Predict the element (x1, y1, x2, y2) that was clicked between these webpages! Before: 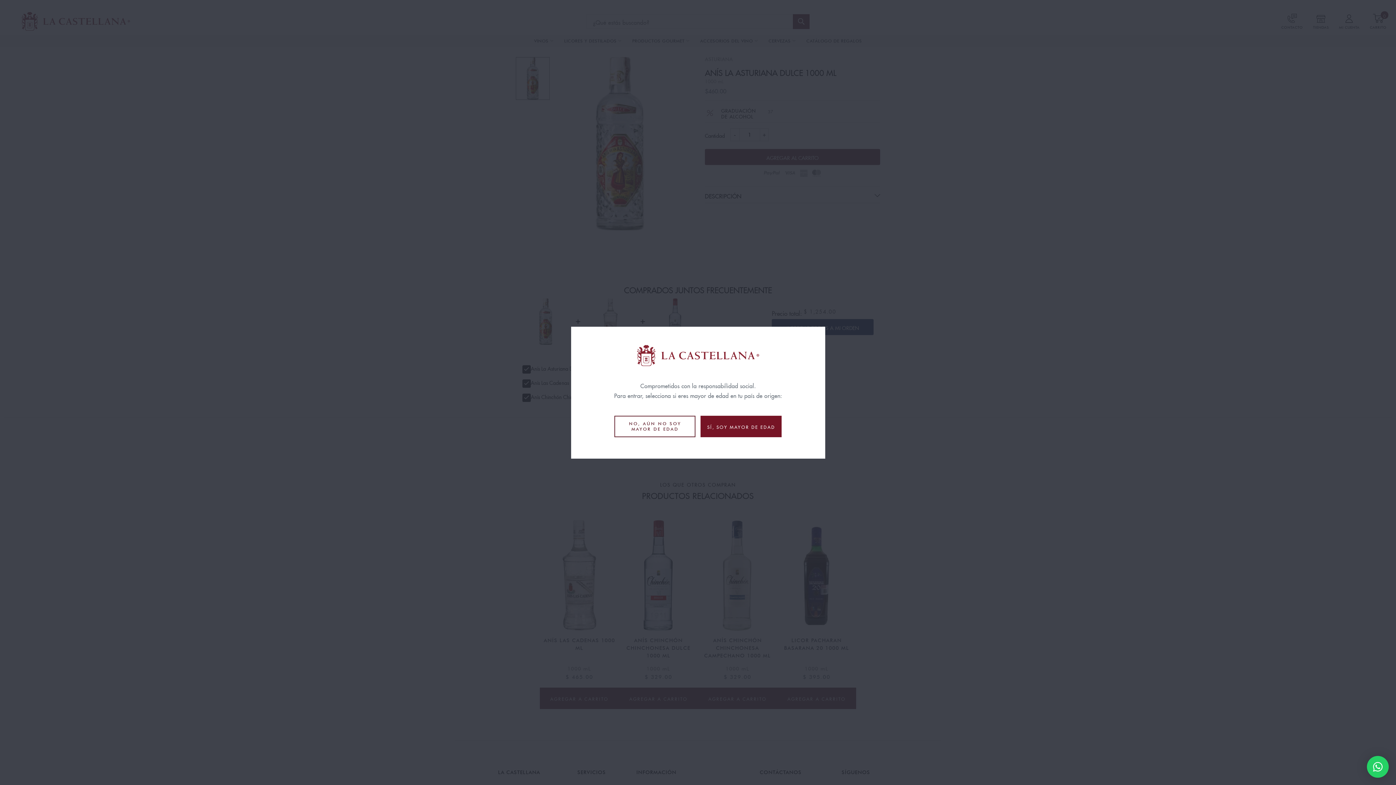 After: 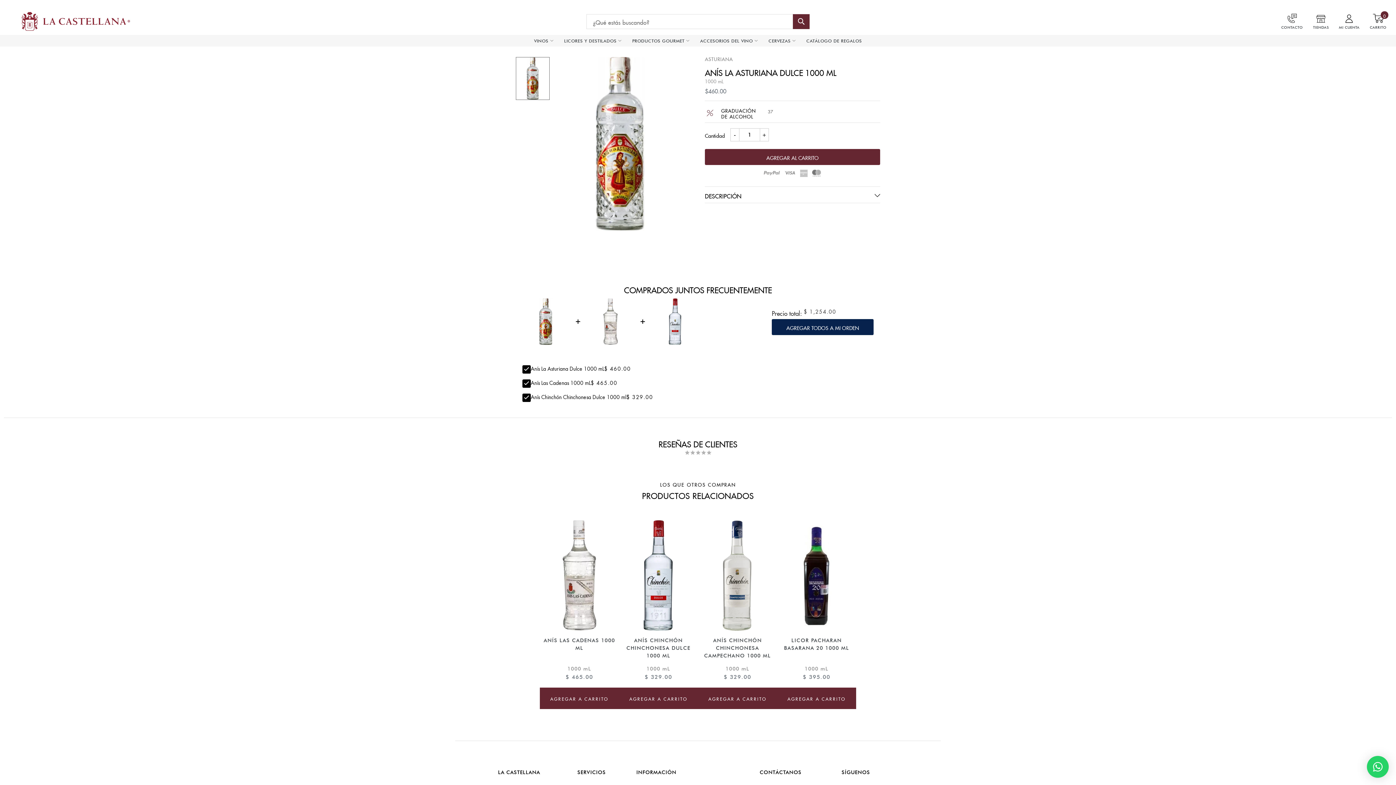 Action: bbox: (700, 415, 781, 437) label: SÍ, SOY MAYOR DE EDAD